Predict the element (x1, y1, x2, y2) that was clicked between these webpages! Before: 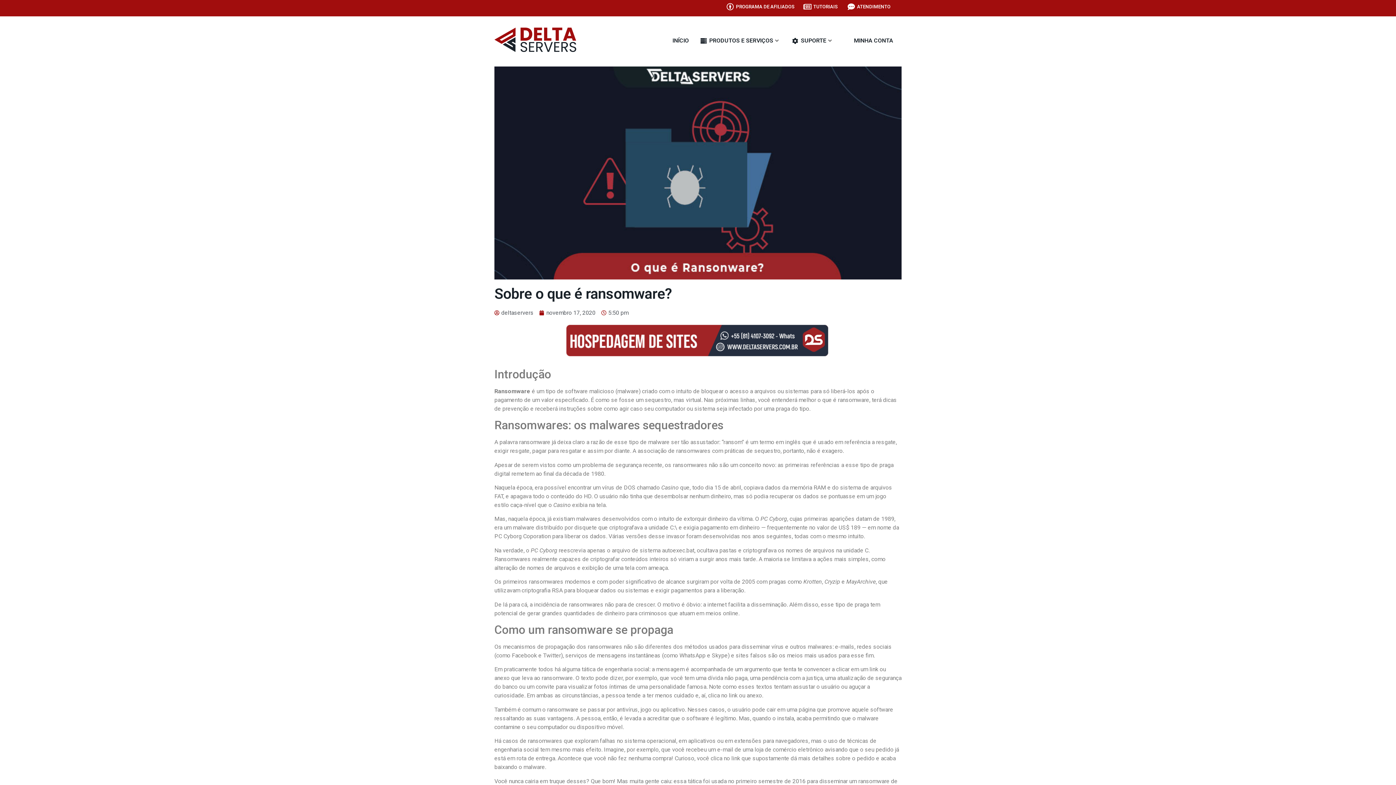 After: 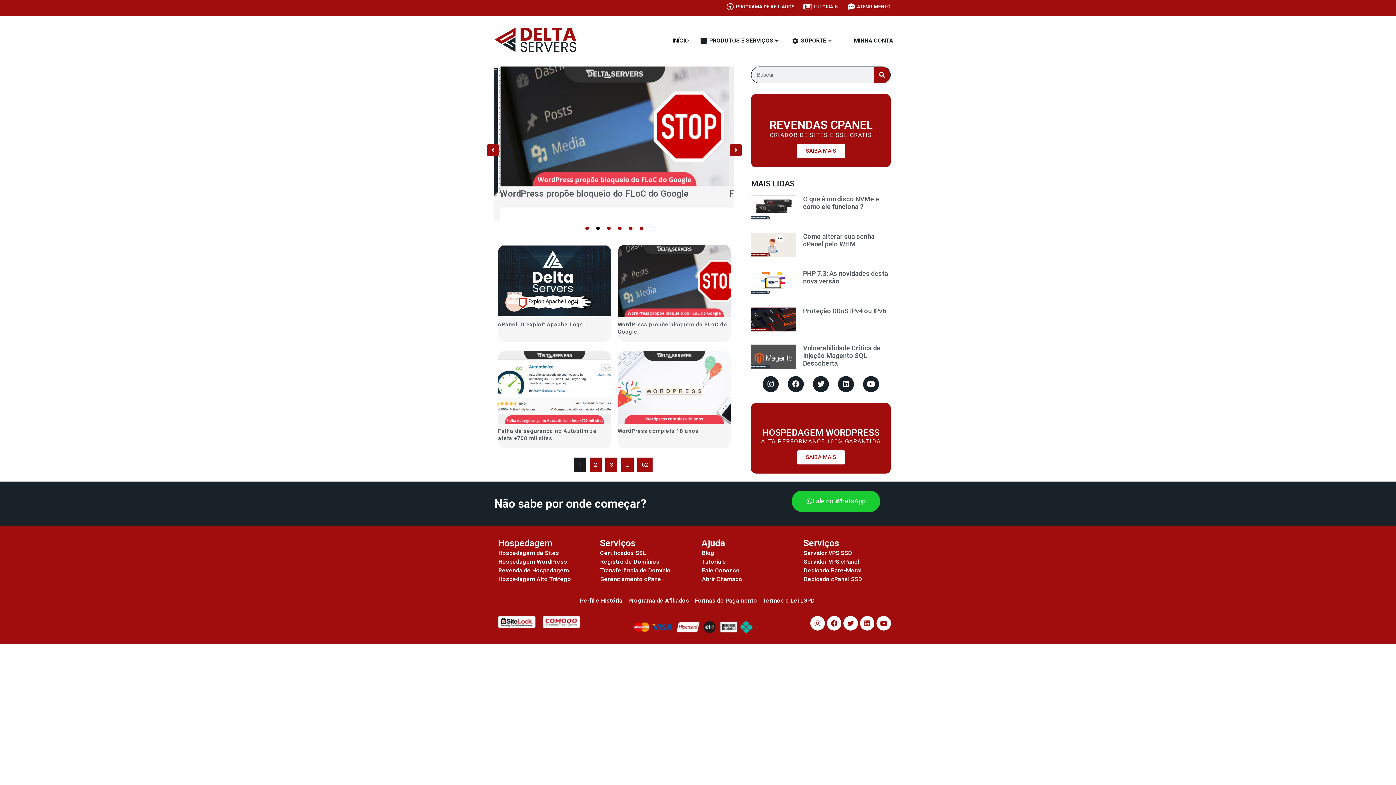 Action: label: INÍCIO bbox: (657, 27, 694, 53)